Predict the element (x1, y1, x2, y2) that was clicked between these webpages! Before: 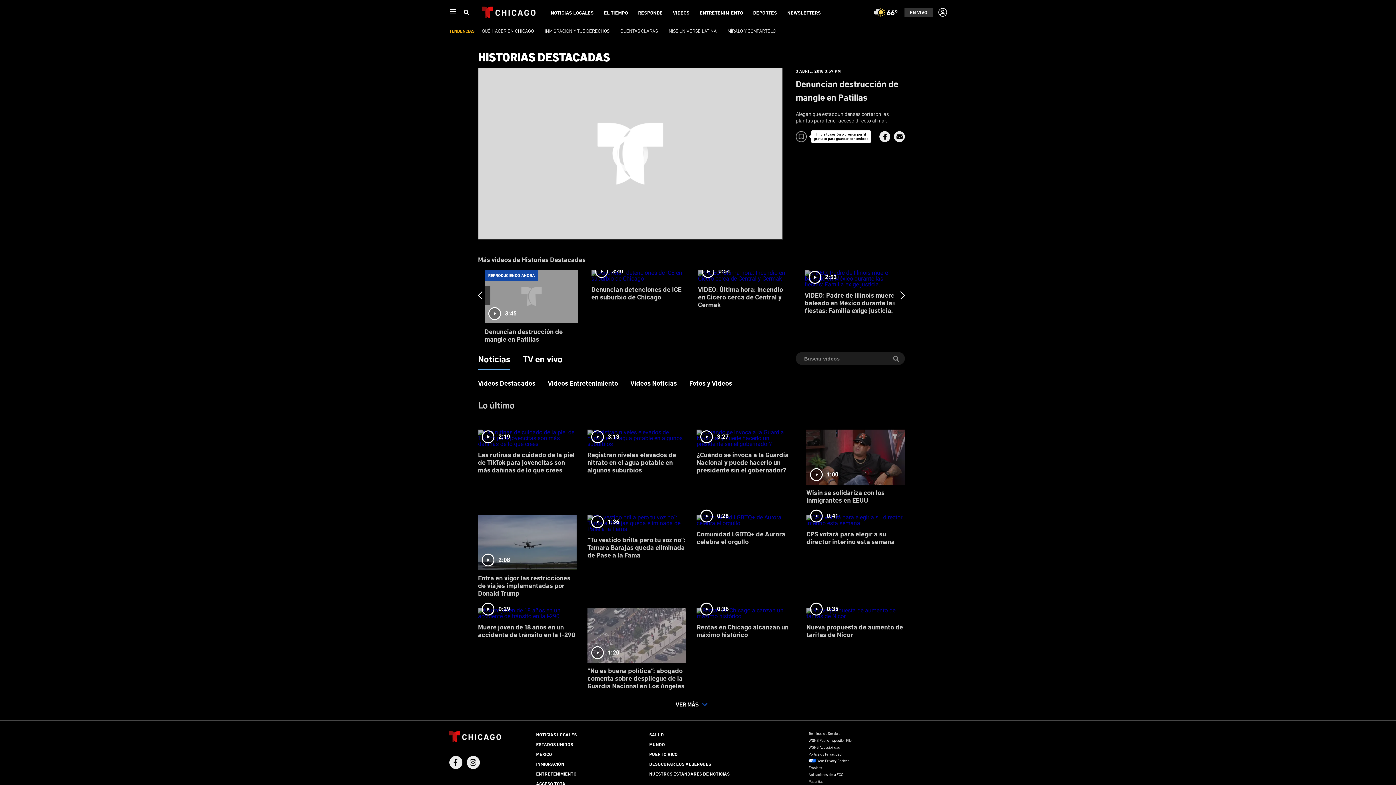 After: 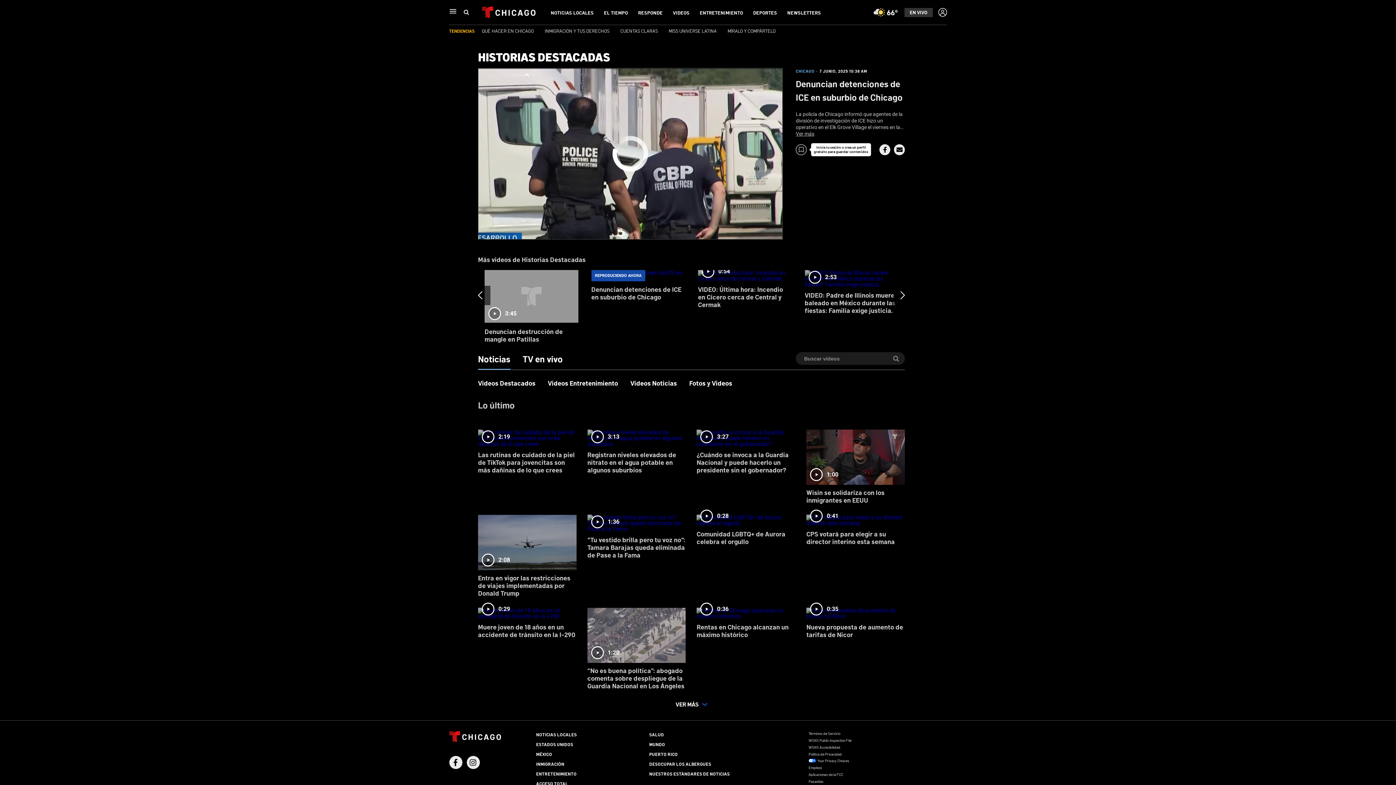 Action: bbox: (591, 270, 685, 324) label: 3:40
Denuncian detenciones de ICE en suburbio de Chicago